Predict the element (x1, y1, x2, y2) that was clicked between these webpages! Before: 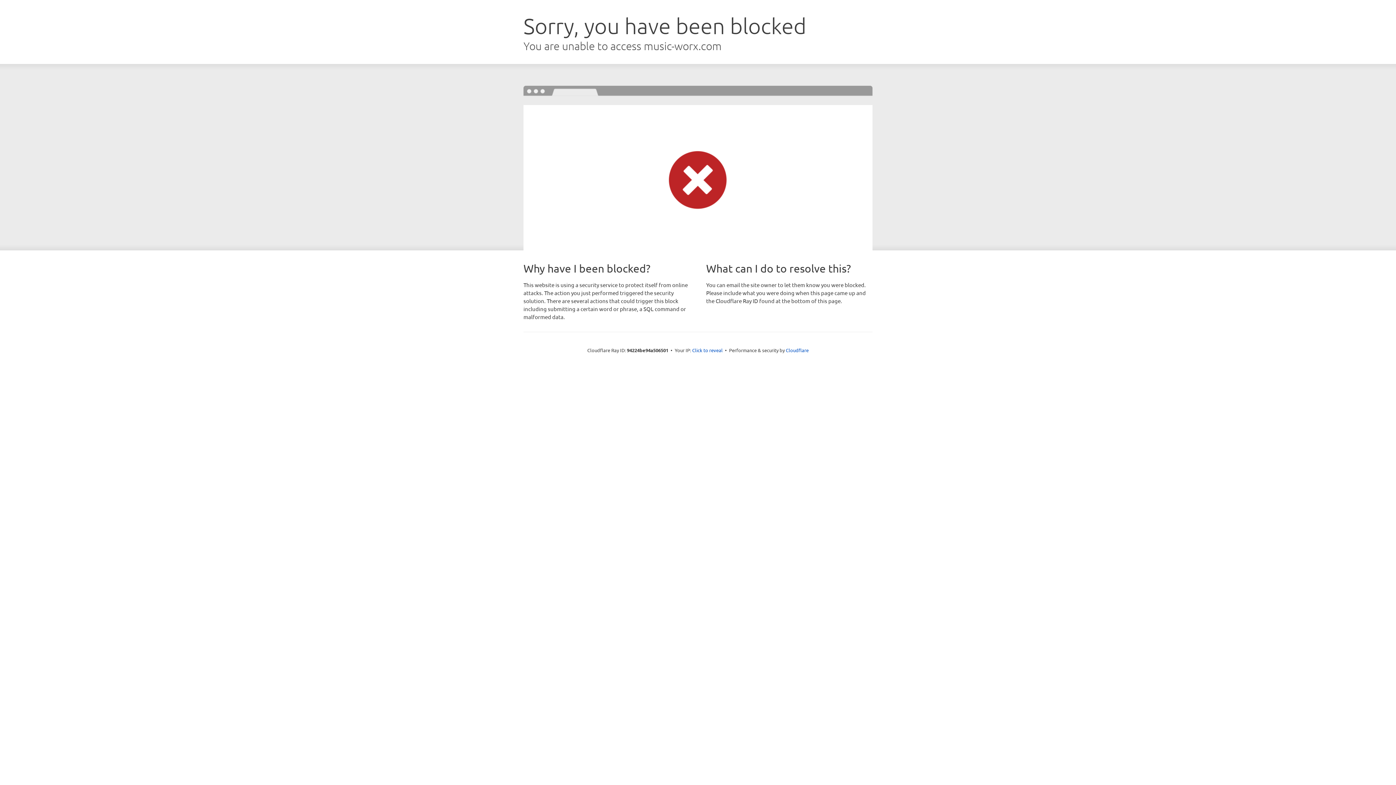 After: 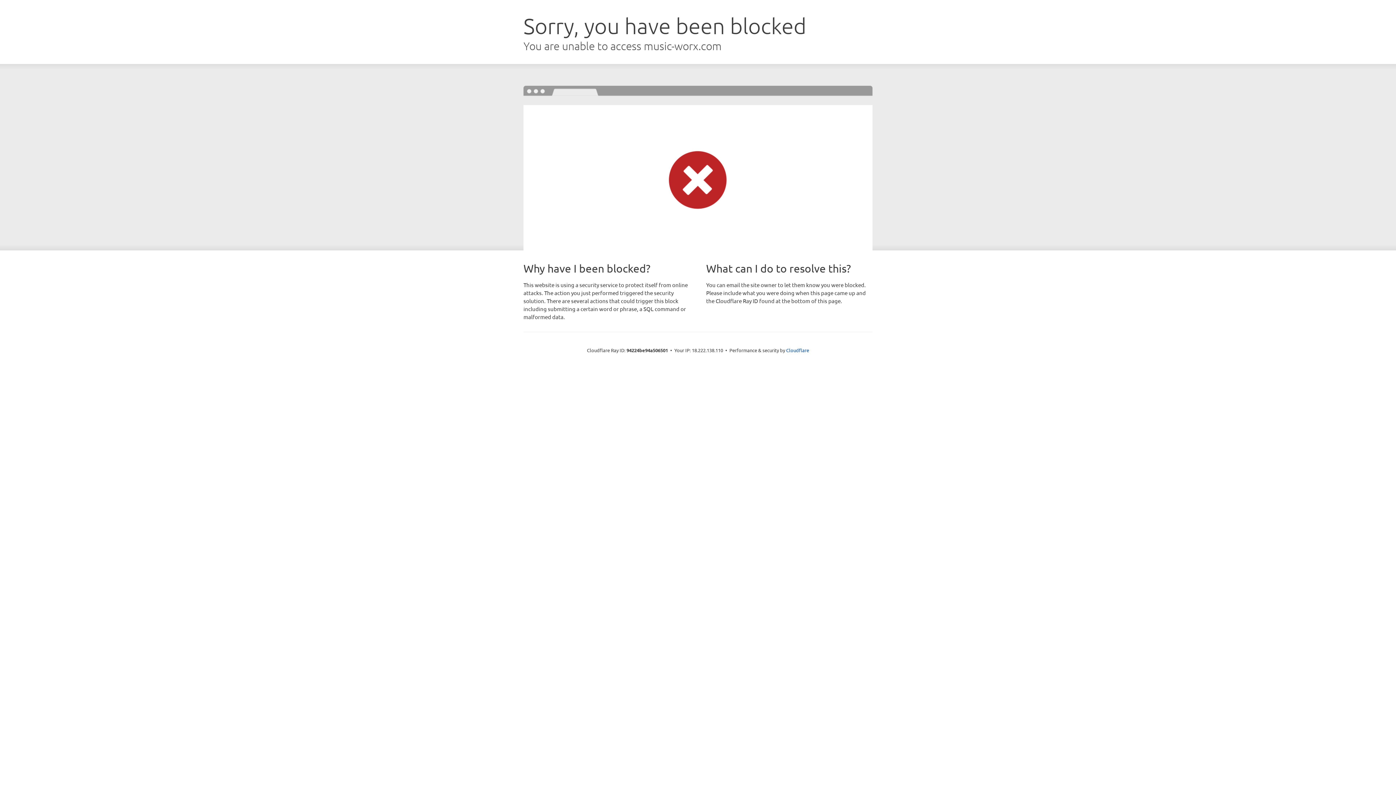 Action: bbox: (692, 346, 722, 353) label: Click to reveal